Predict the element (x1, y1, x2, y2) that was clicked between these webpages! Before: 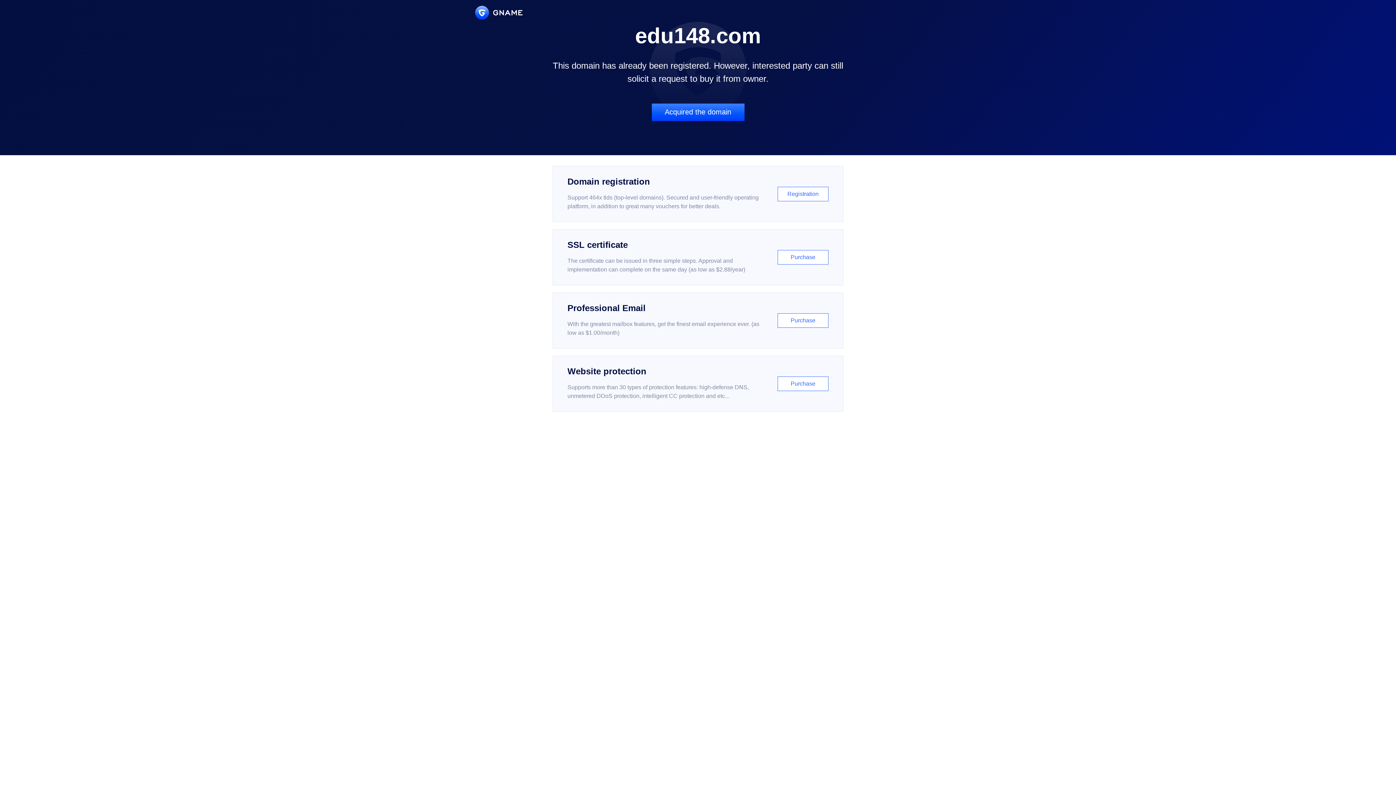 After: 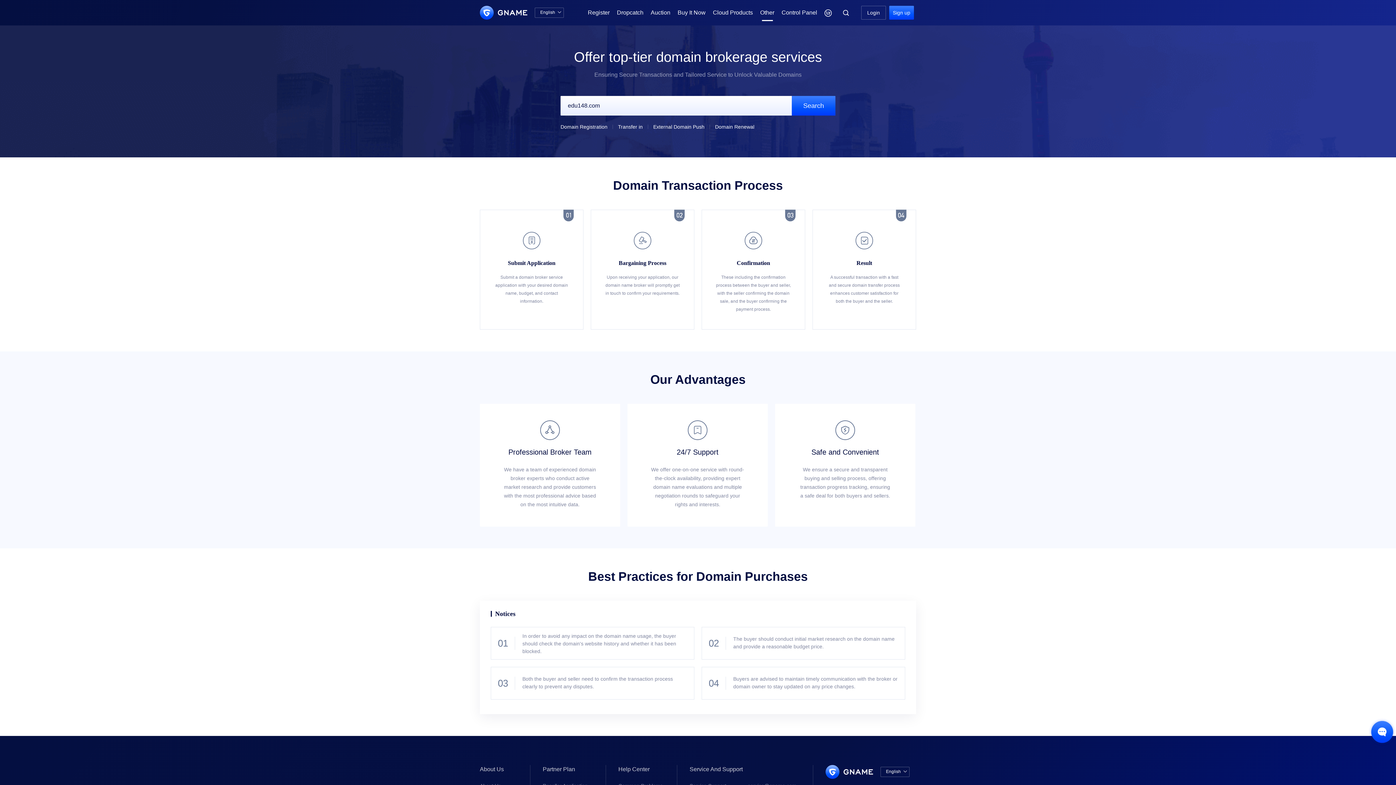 Action: label: Acquired the domain bbox: (651, 103, 744, 121)